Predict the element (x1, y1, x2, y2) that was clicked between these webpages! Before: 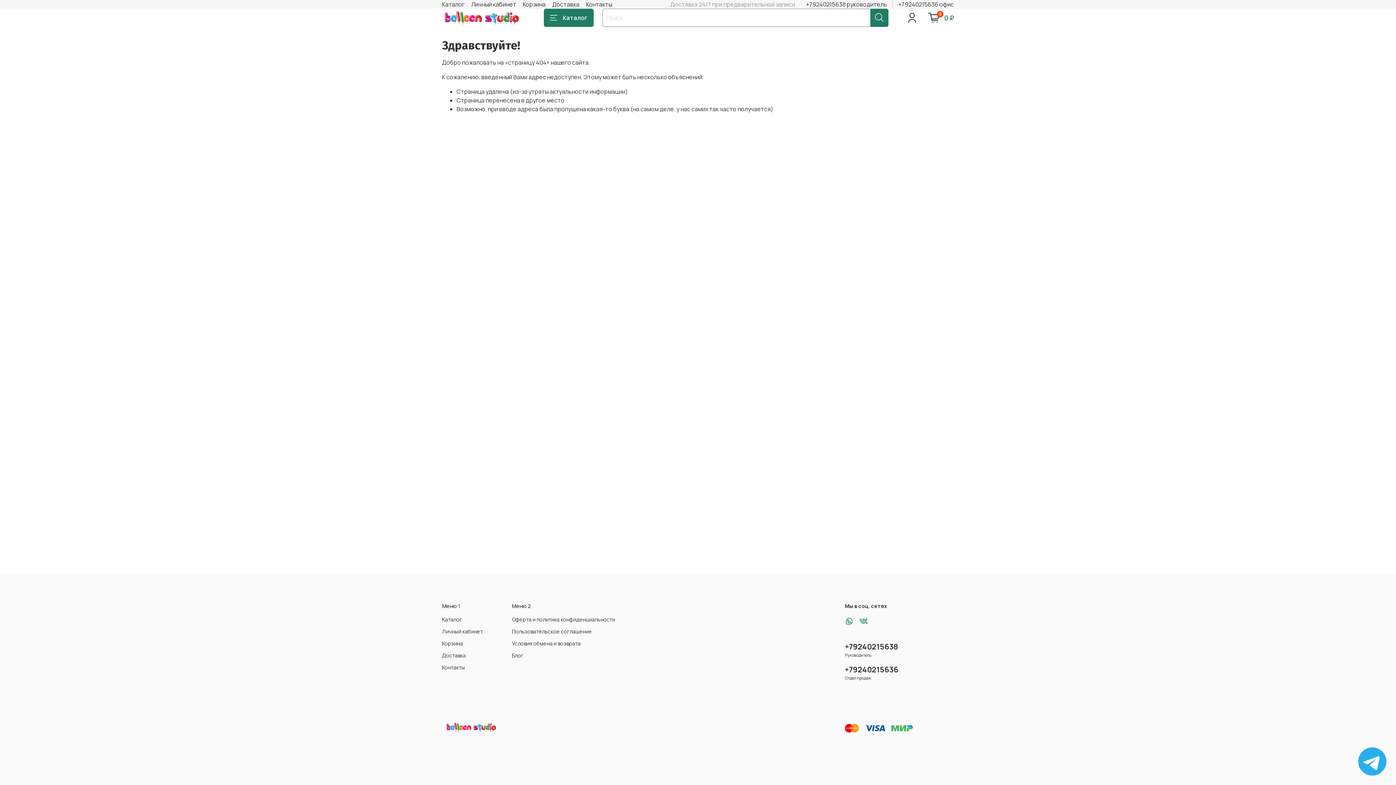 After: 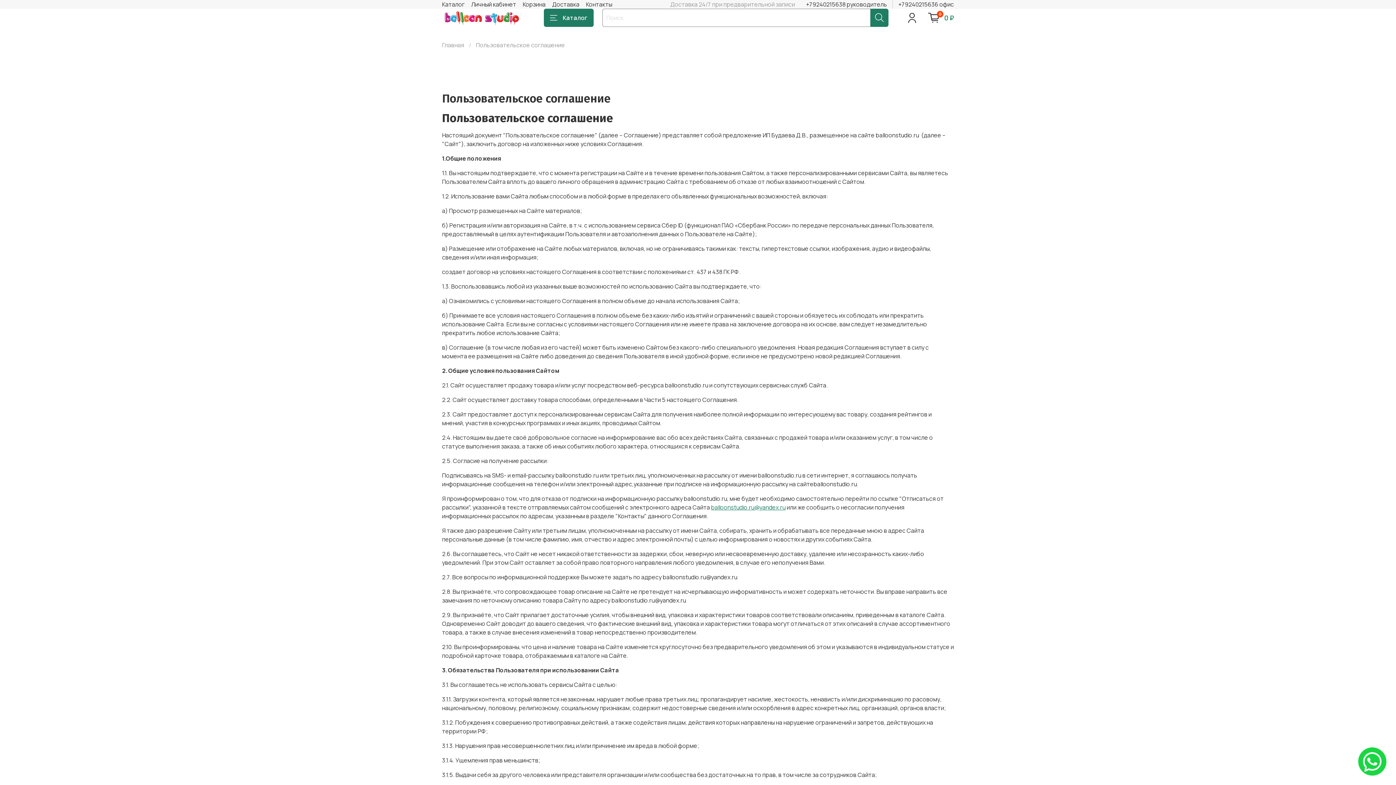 Action: label: Пользовательское соглашение bbox: (512, 628, 615, 635)